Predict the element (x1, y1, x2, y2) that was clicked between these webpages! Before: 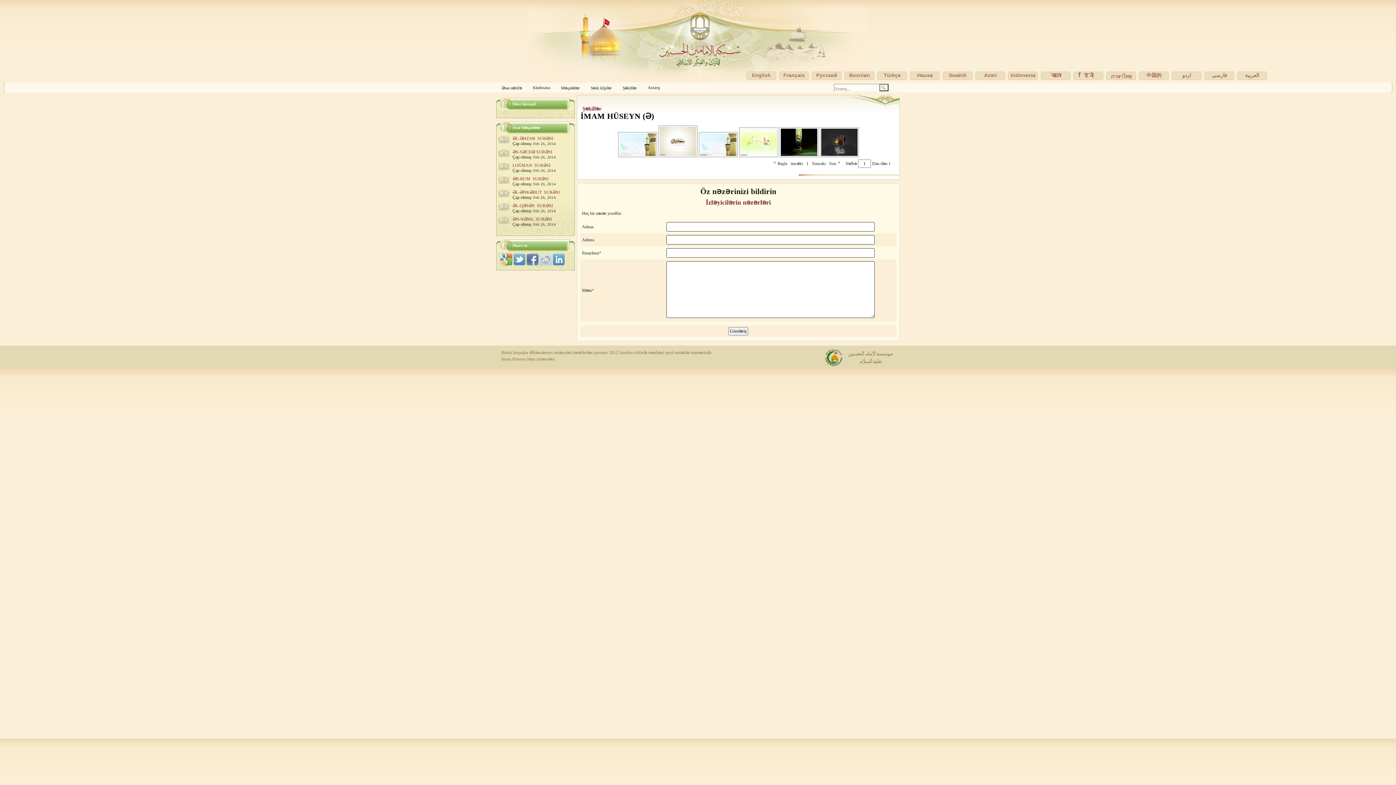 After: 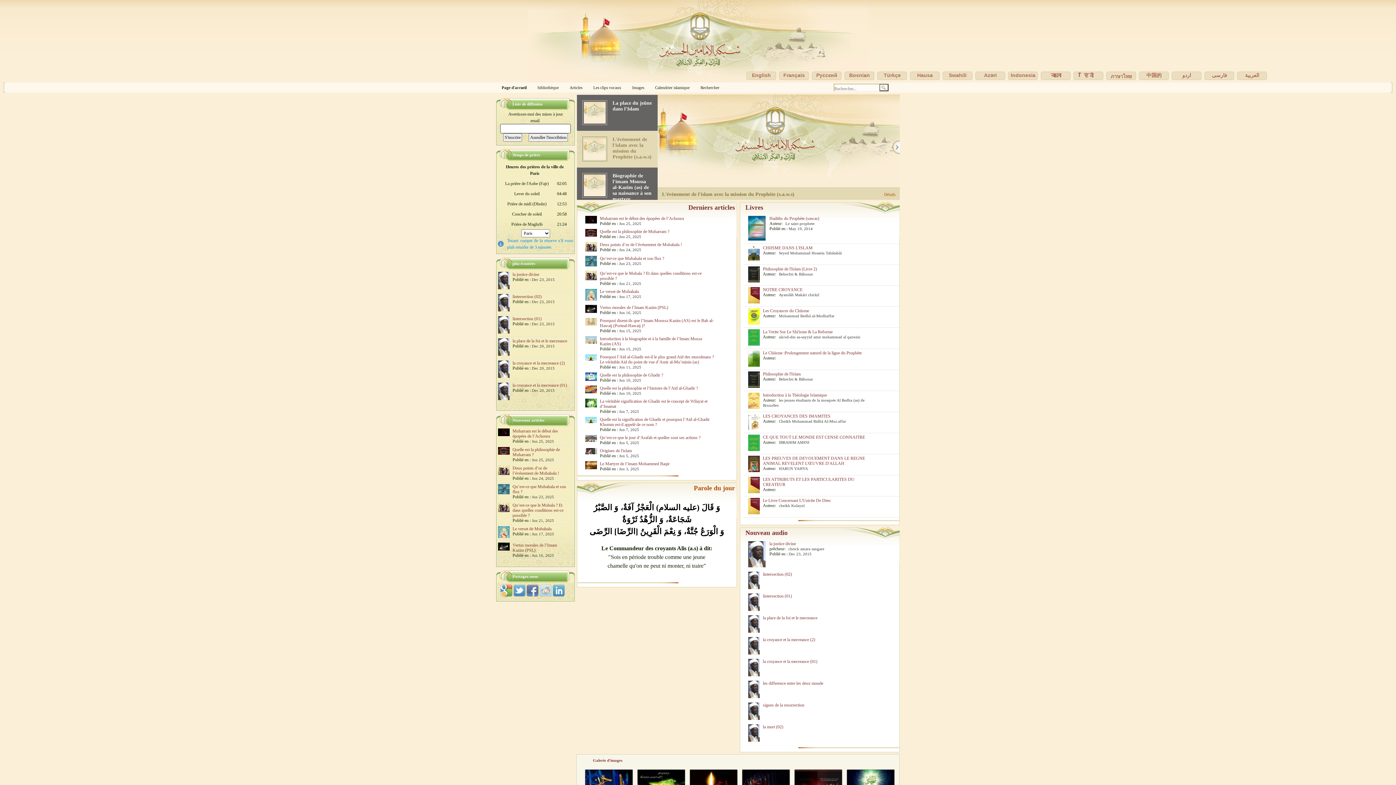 Action: label: Français bbox: (783, 72, 805, 78)